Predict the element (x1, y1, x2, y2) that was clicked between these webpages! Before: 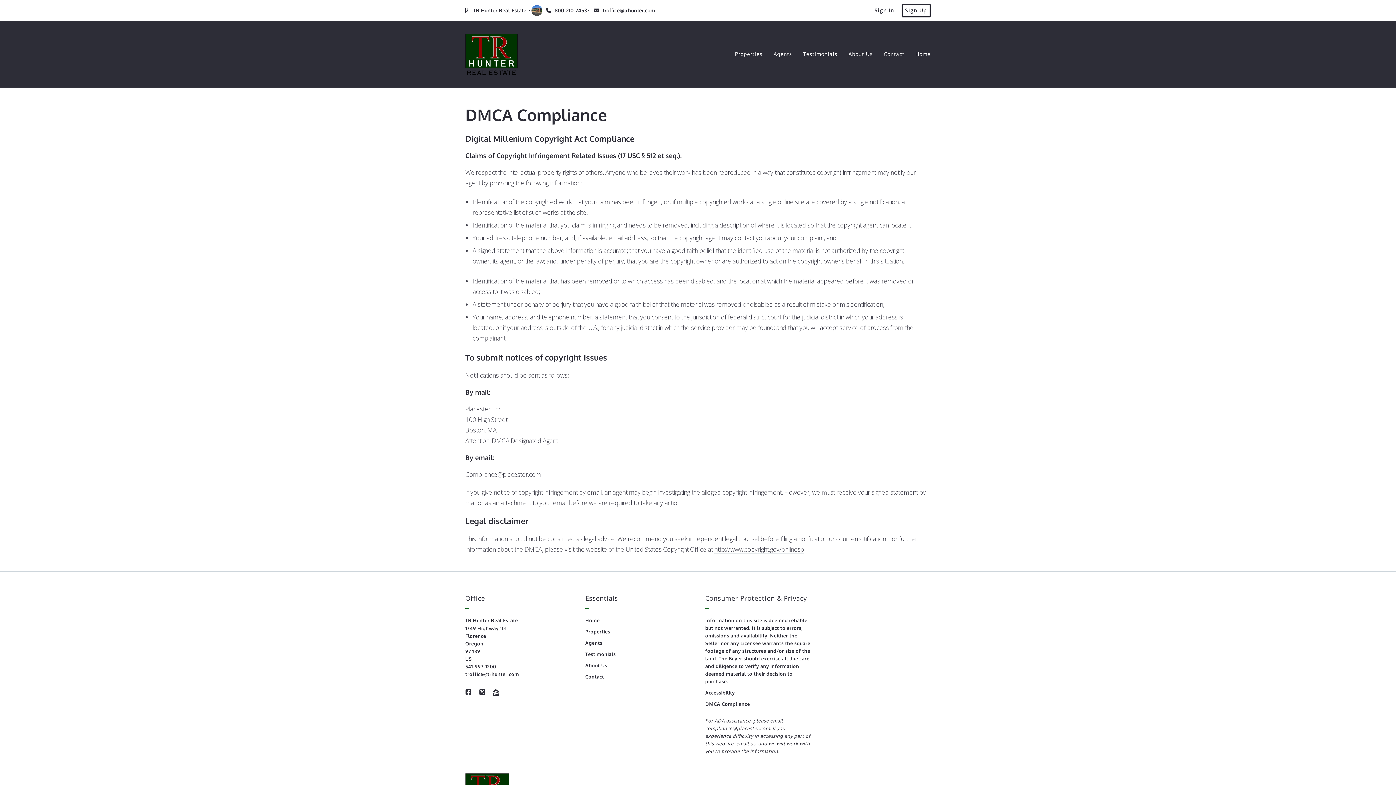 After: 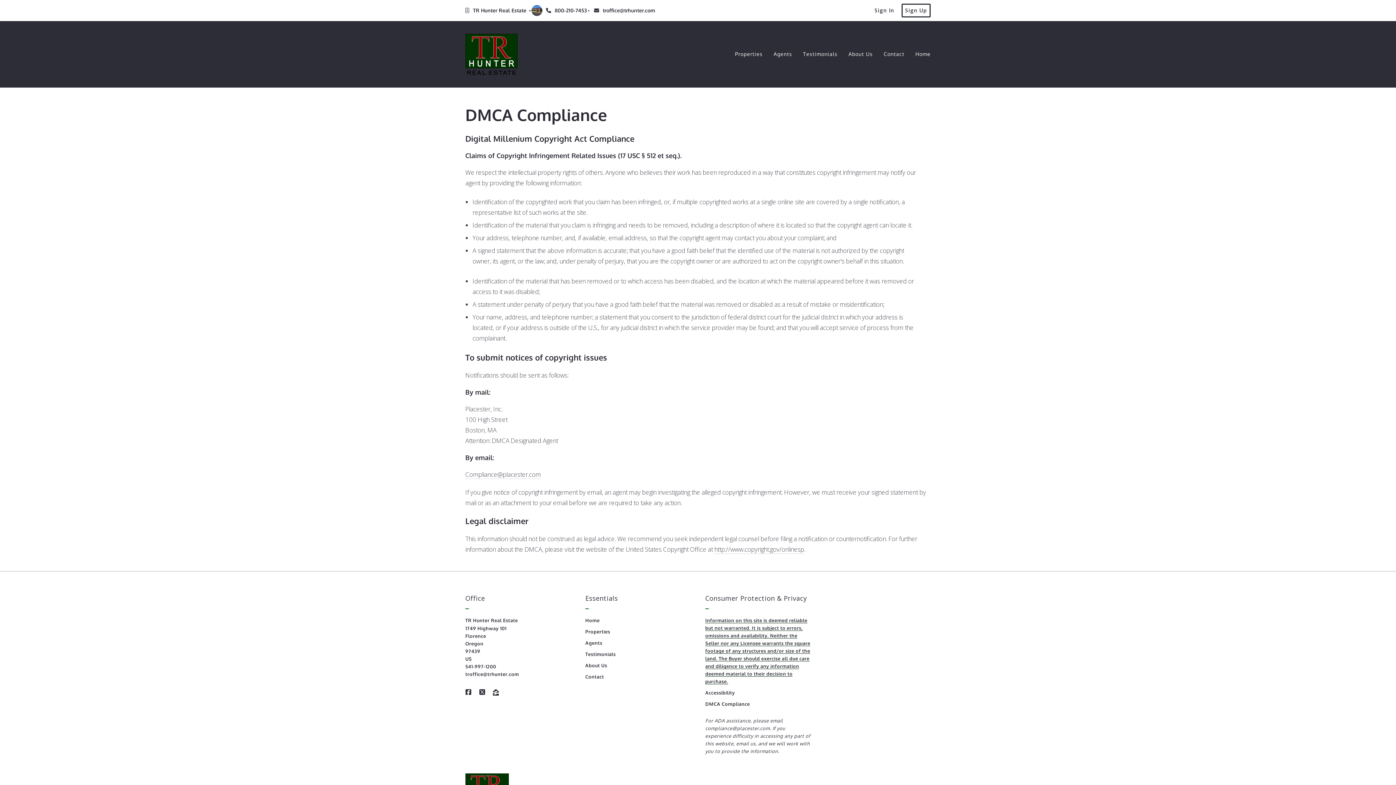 Action: bbox: (705, 617, 810, 684) label: Information on this site is deemed reliable but not warranted. It is subject to errors, omissions and availability. Neither the Seller nor any Licensee warrants the square footage of any structures and/or size of the land. The Buyer should exercise all due care and diligence to verify any information deemed material to their decision to purchase.